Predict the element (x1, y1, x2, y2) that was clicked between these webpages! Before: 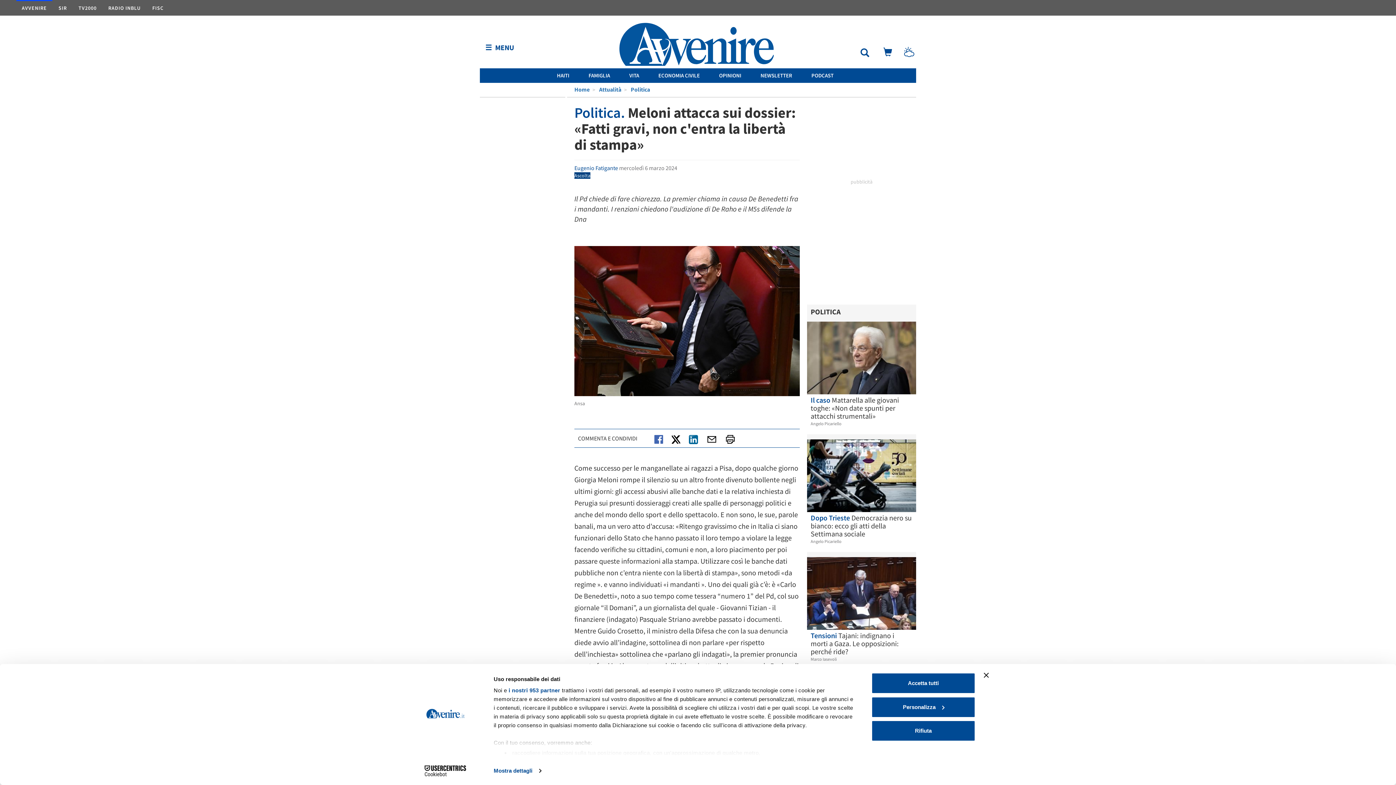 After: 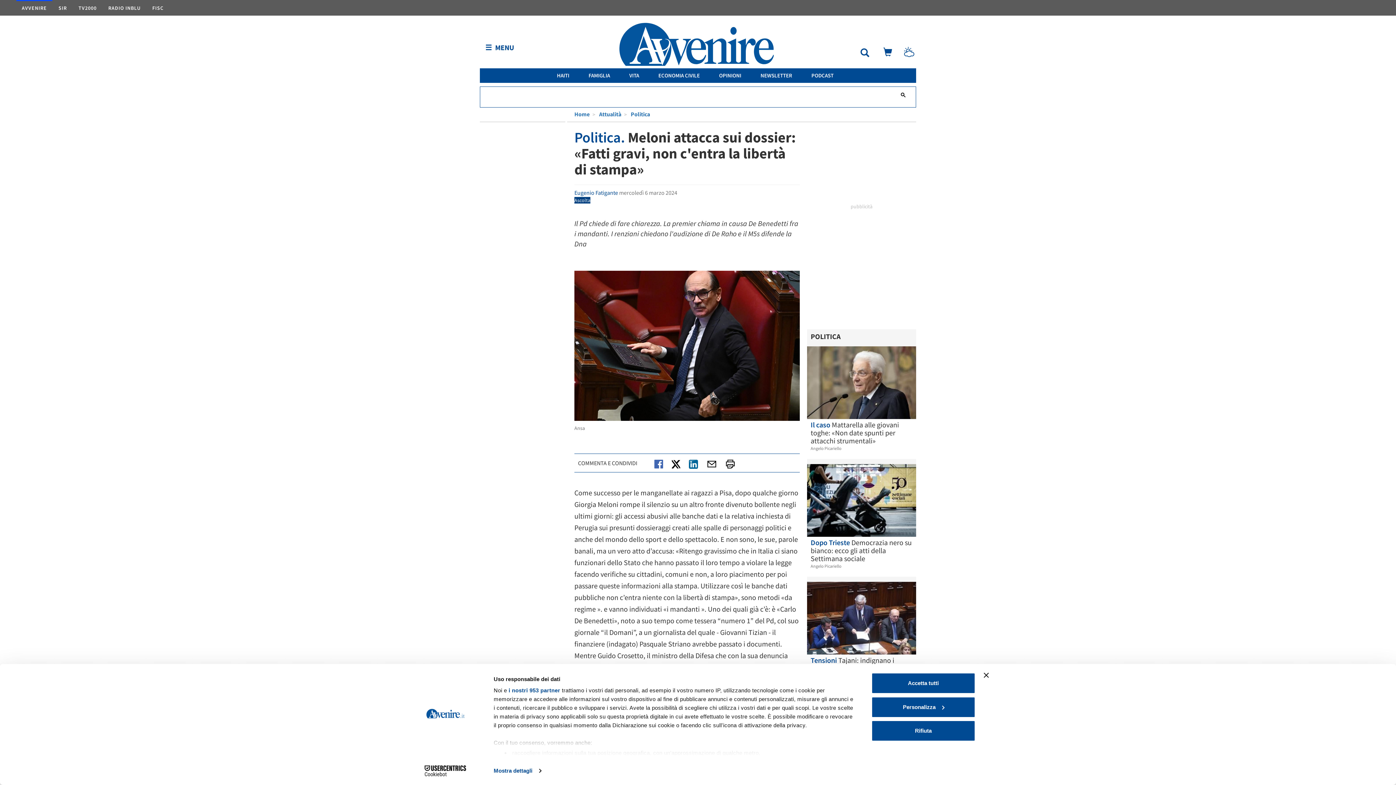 Action: label:   bbox: (849, 50, 872, 57)